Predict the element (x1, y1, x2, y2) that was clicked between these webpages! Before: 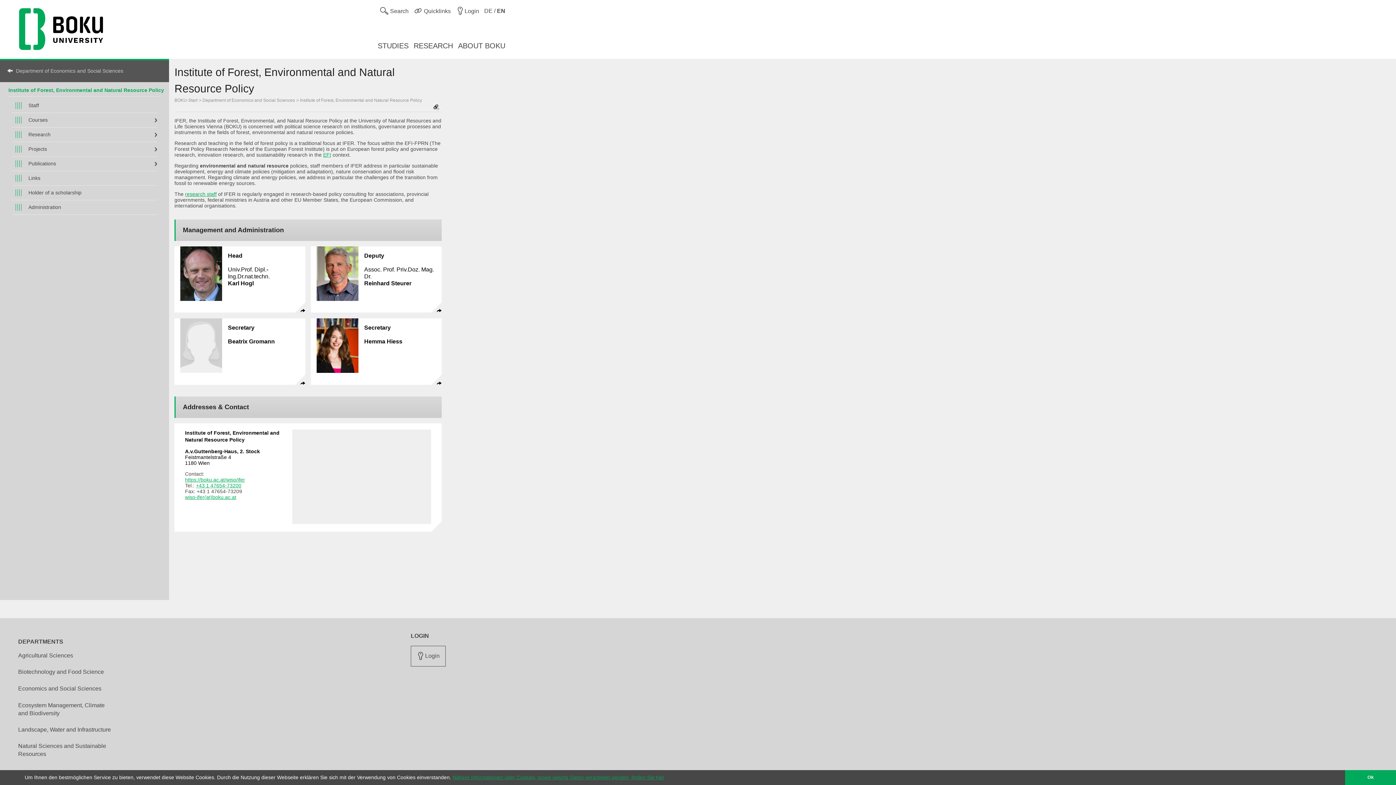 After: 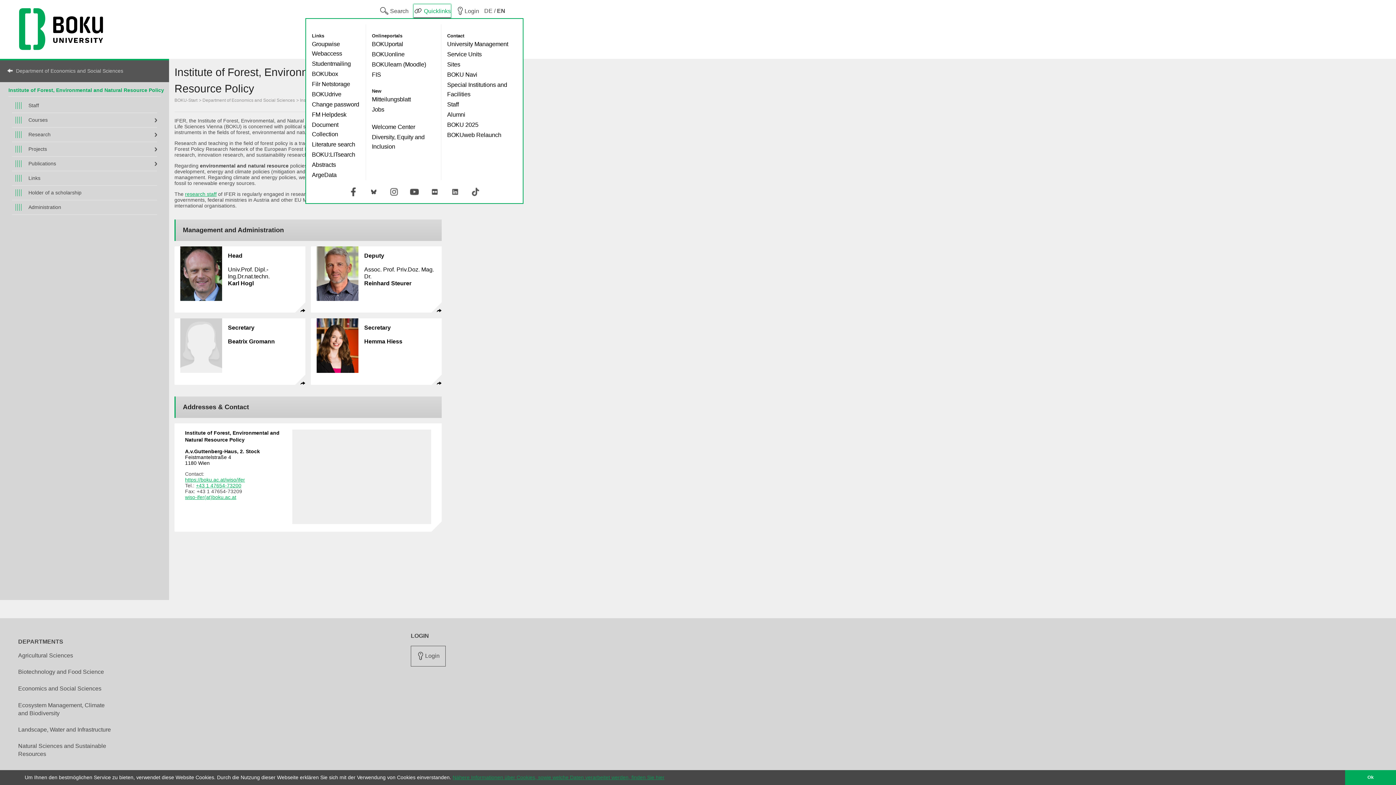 Action: bbox: (413, 4, 450, 18) label:  Quicklinks